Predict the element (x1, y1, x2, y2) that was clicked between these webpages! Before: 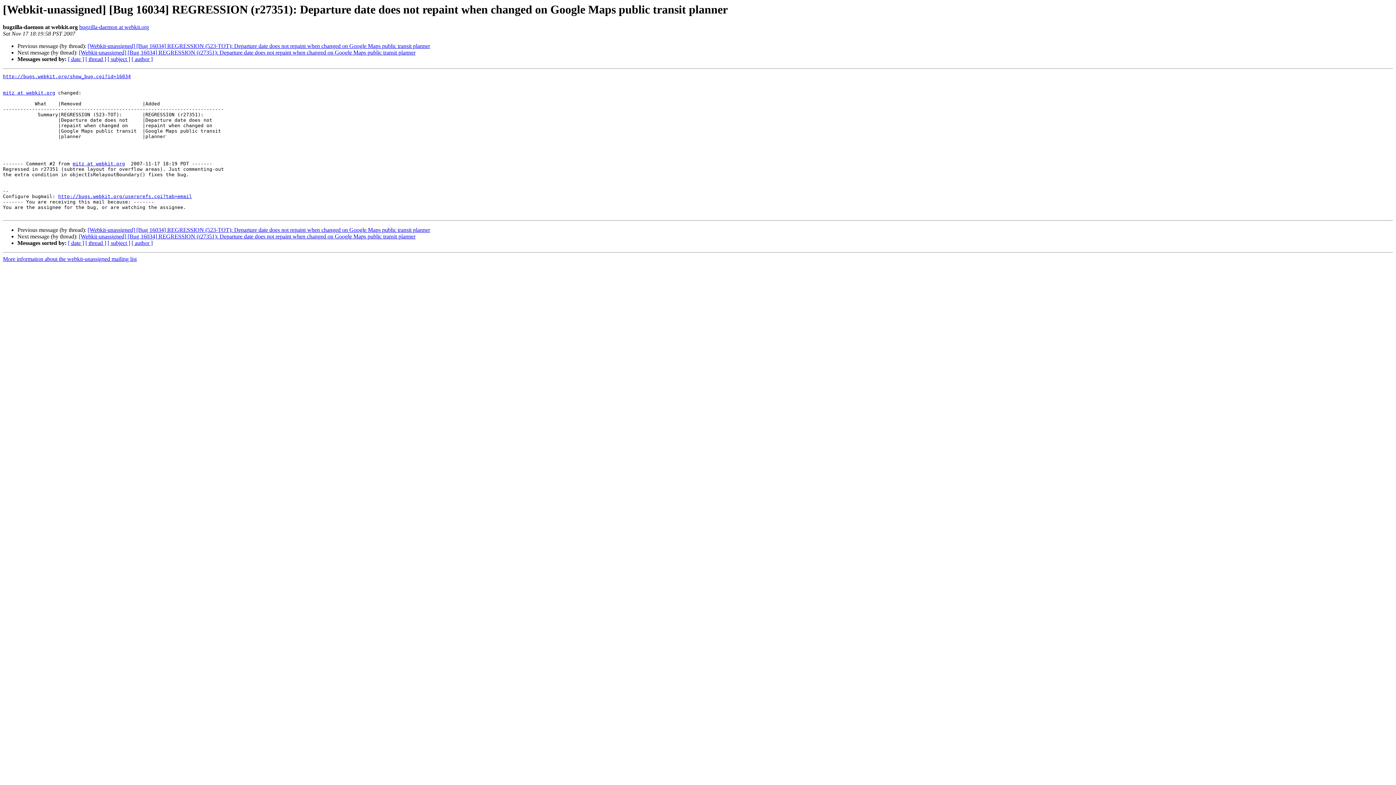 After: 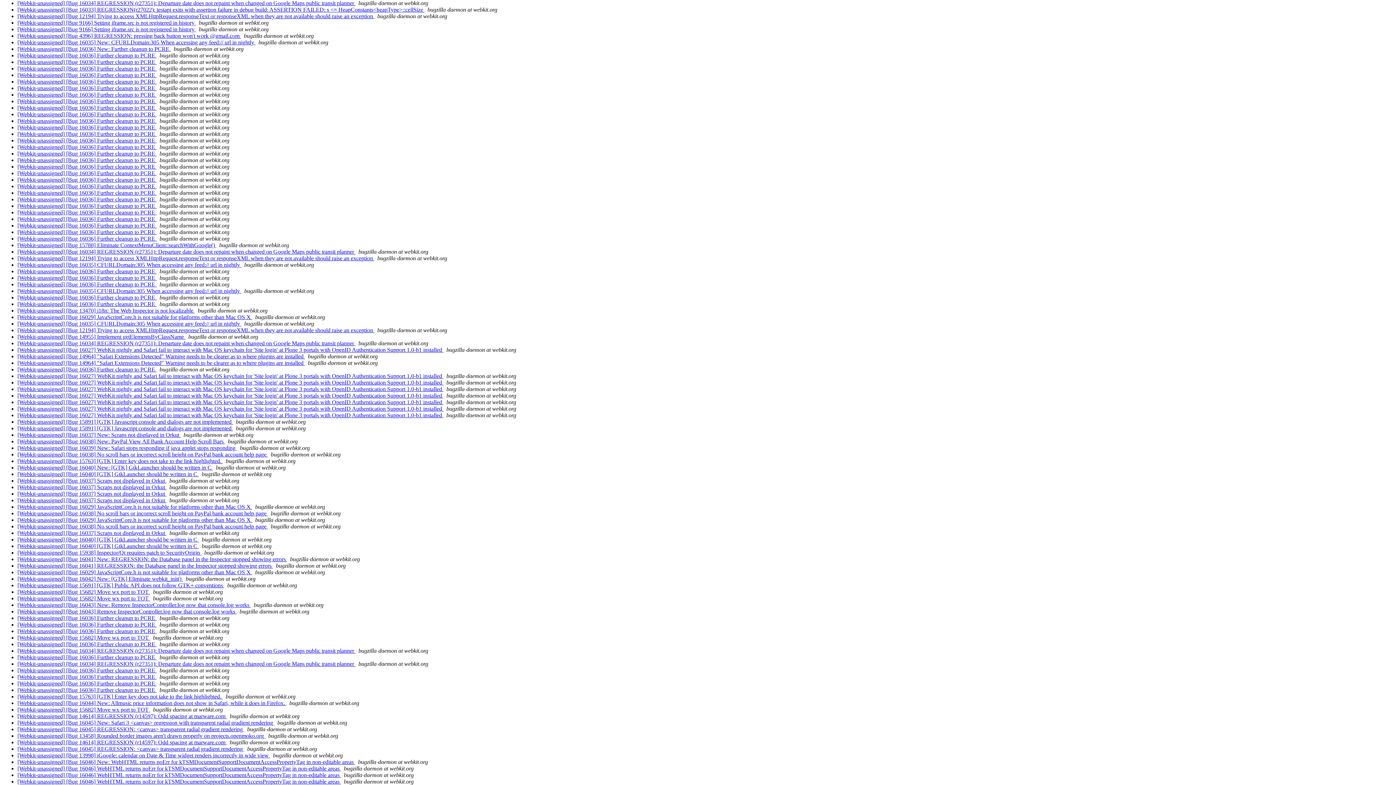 Action: bbox: (68, 56, 84, 62) label: [ date ]